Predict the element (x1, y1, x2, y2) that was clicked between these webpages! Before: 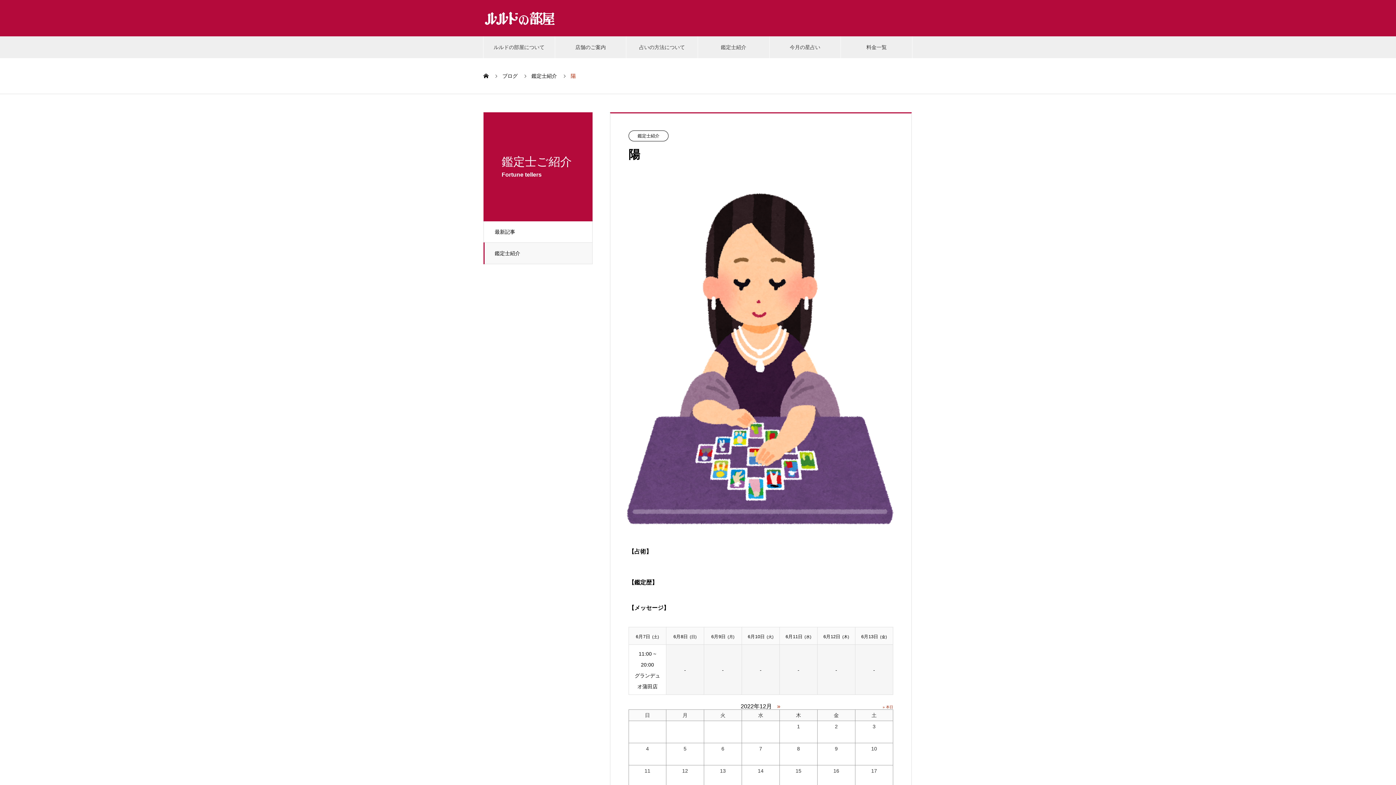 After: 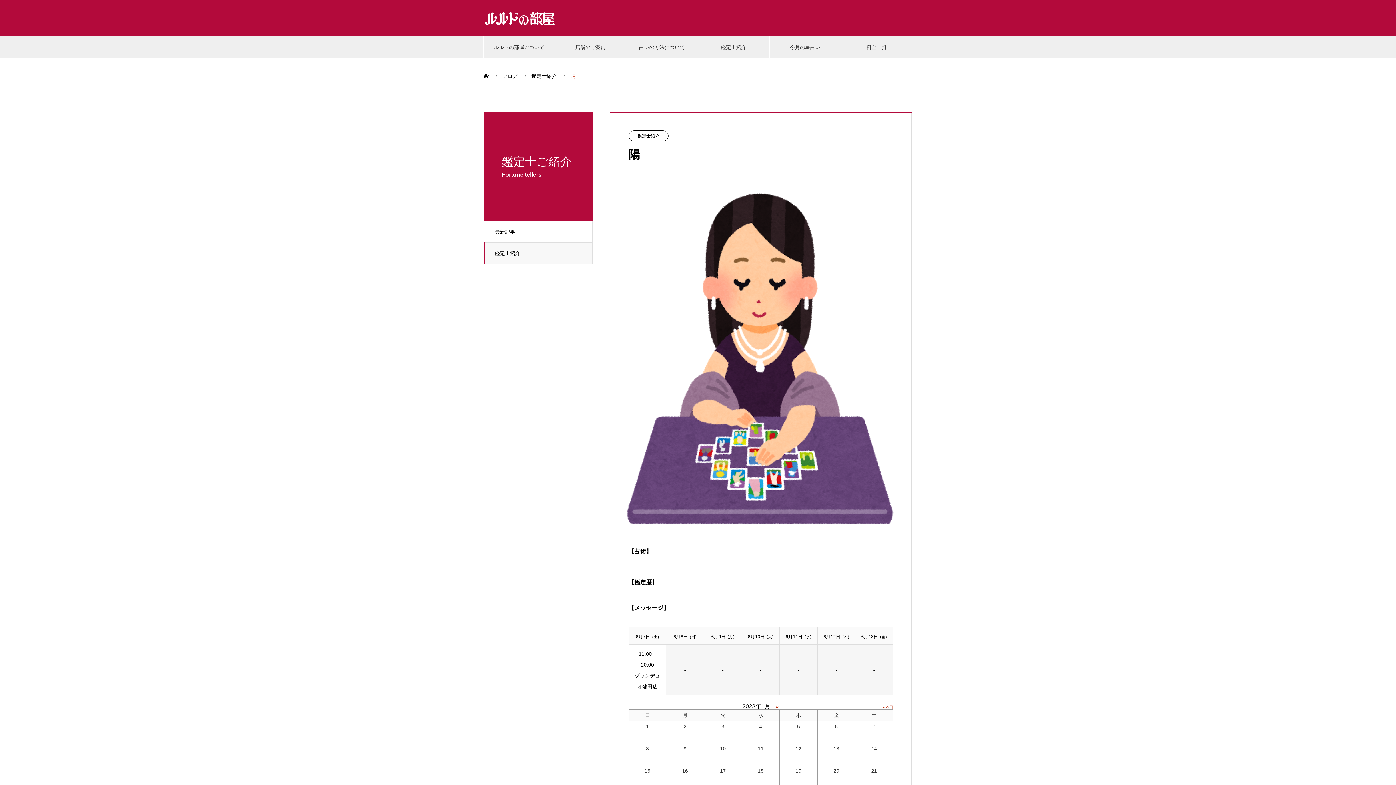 Action: label: » bbox: (777, 703, 780, 709)